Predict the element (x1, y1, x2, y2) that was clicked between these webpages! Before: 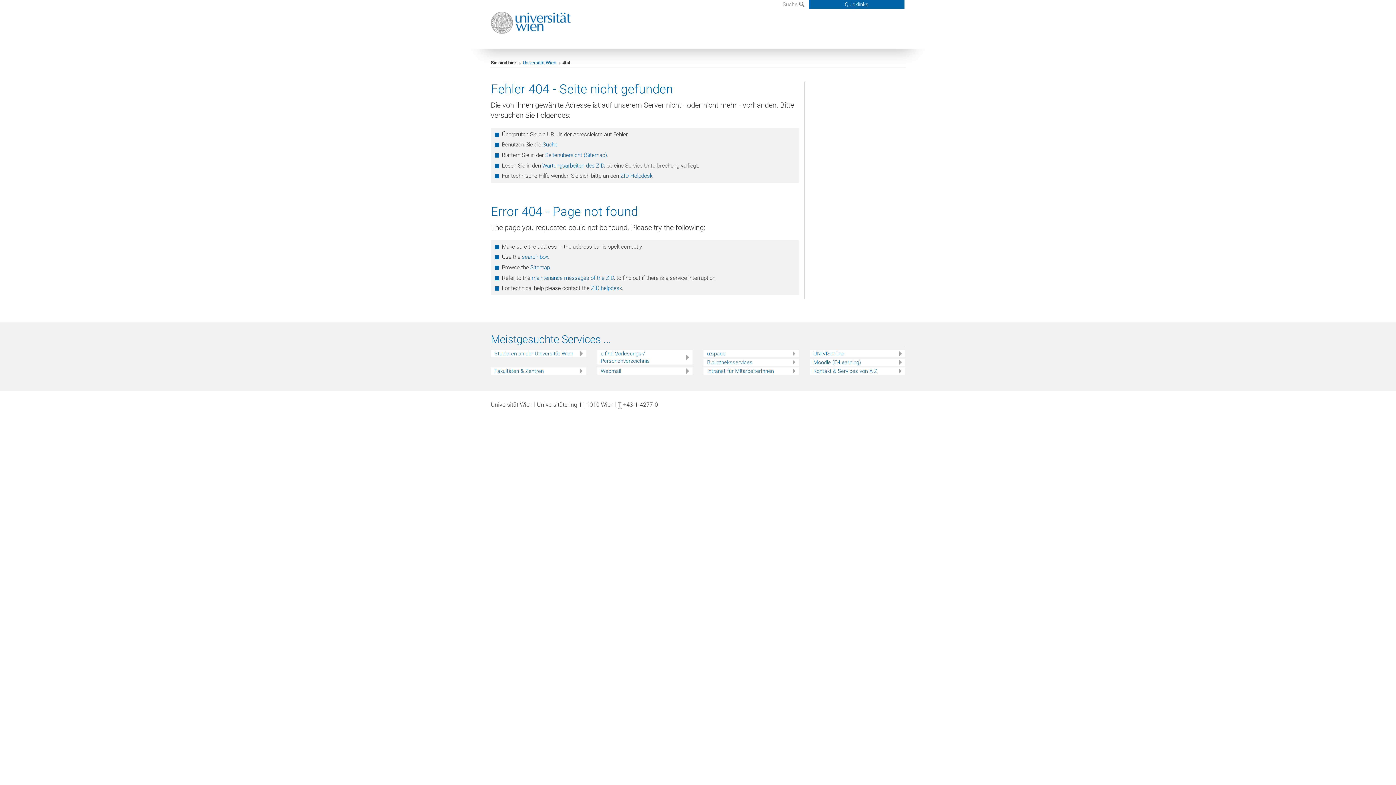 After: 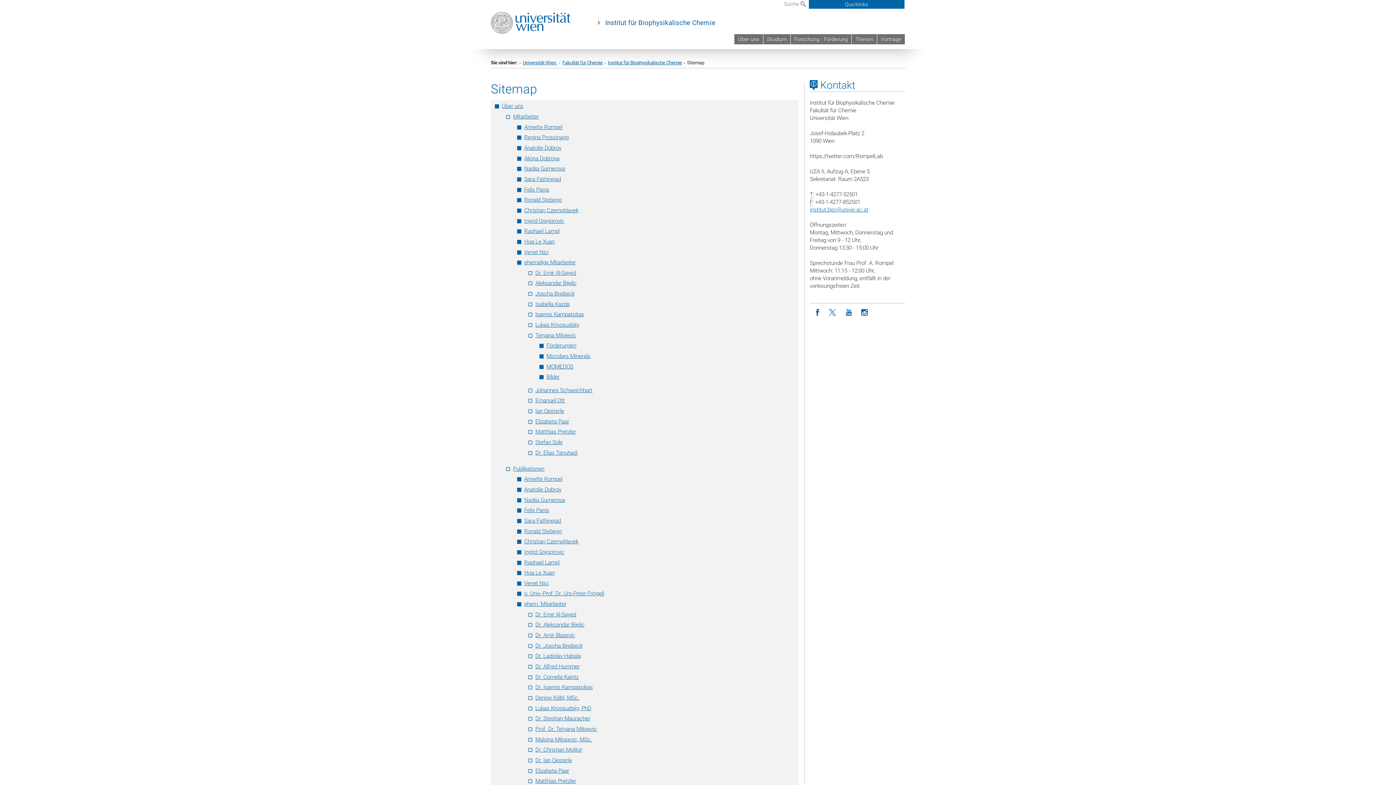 Action: bbox: (530, 264, 550, 270) label: Sitemap